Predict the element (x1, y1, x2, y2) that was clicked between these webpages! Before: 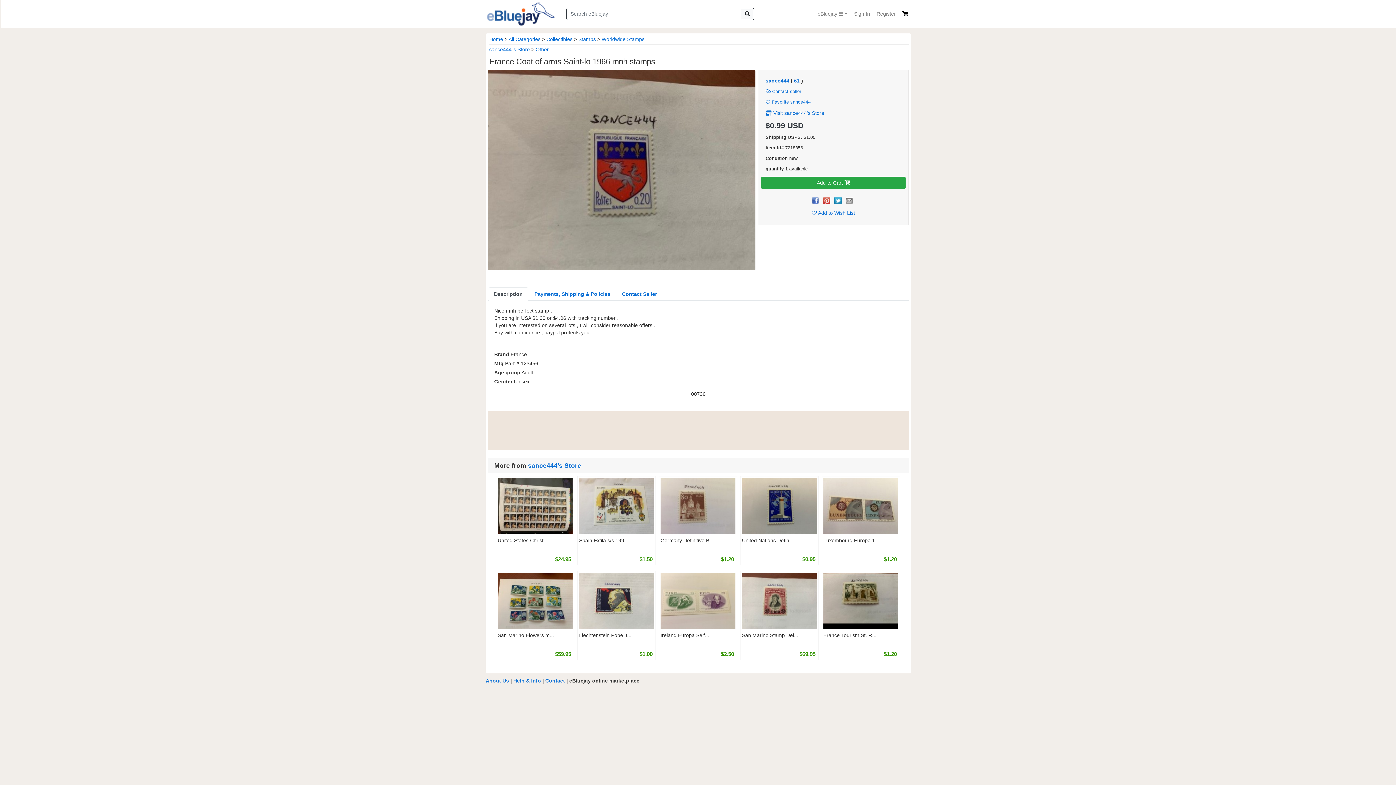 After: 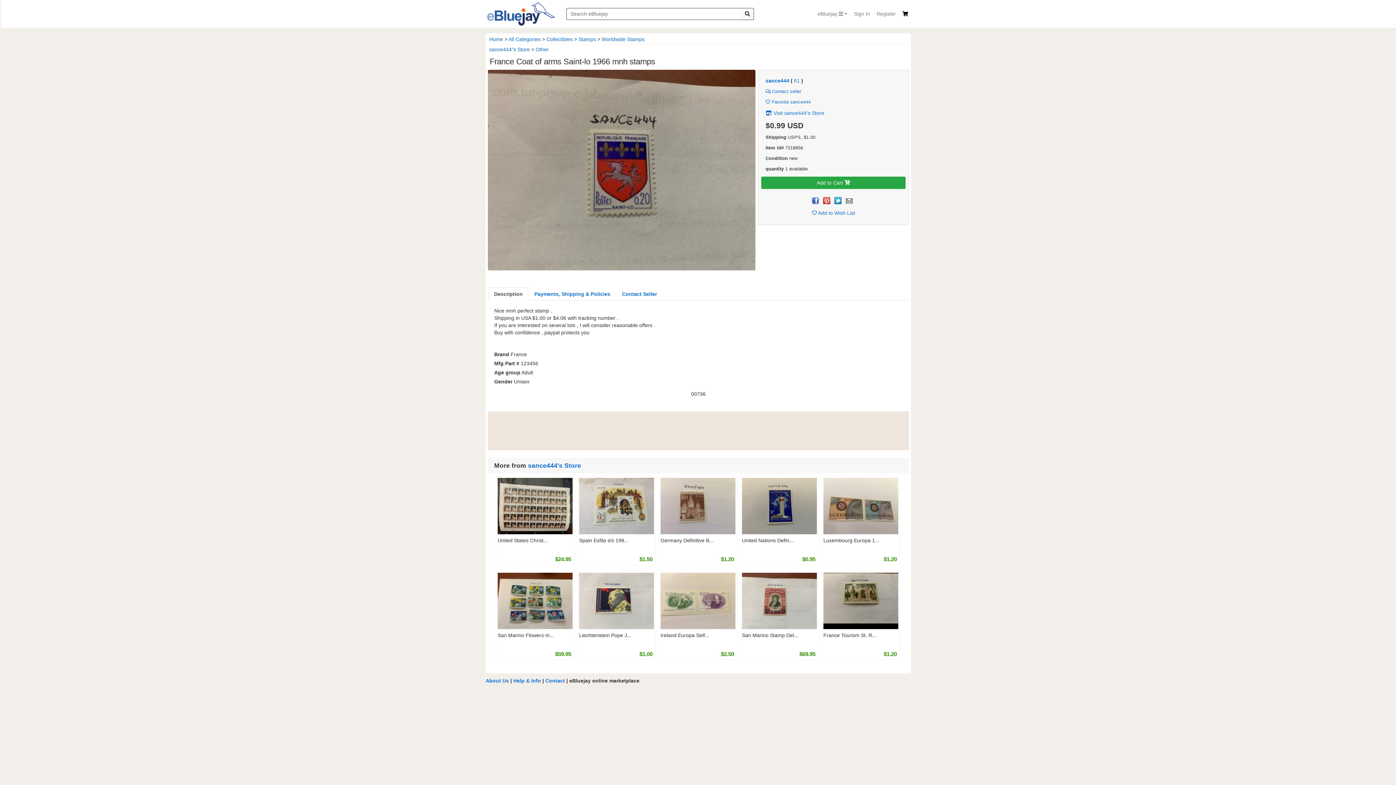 Action: label: Description bbox: (488, 287, 528, 300)